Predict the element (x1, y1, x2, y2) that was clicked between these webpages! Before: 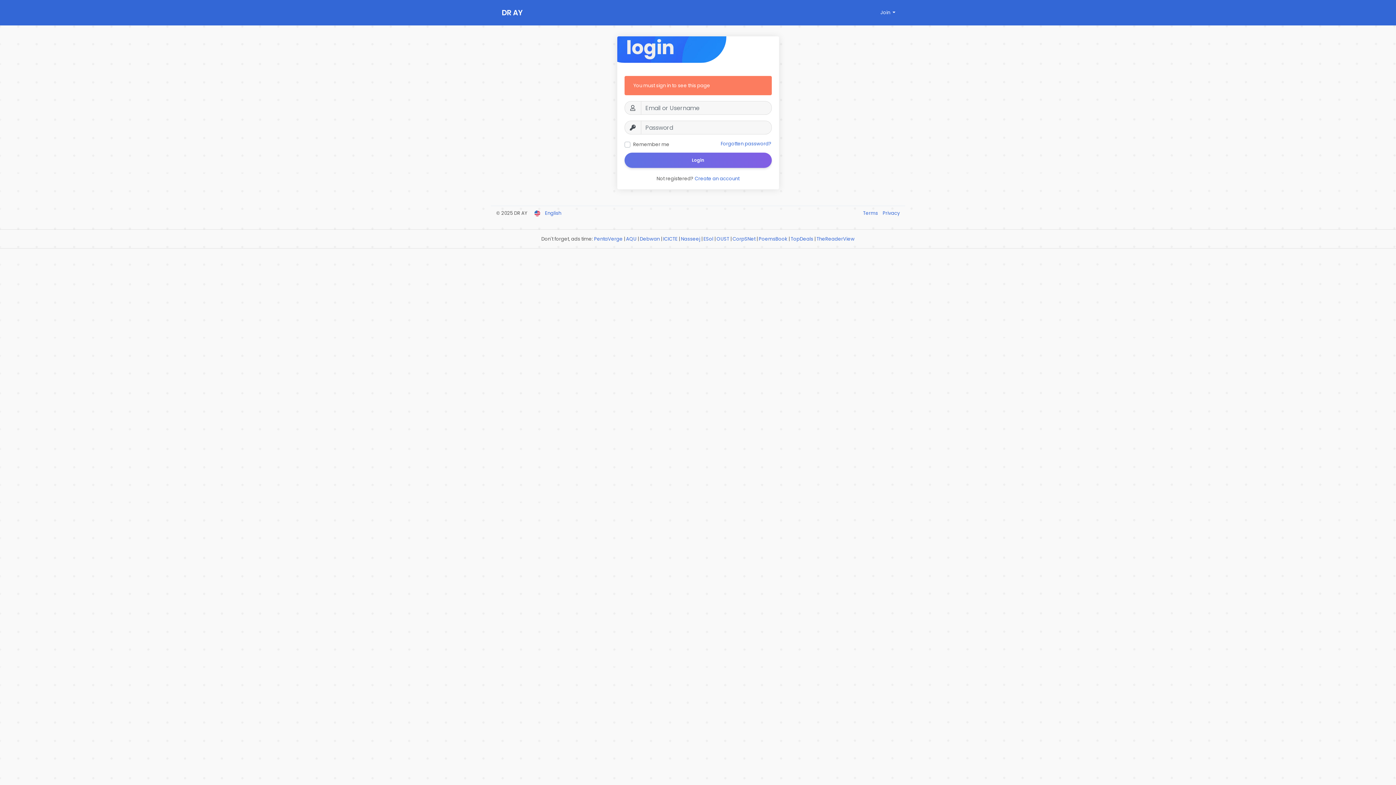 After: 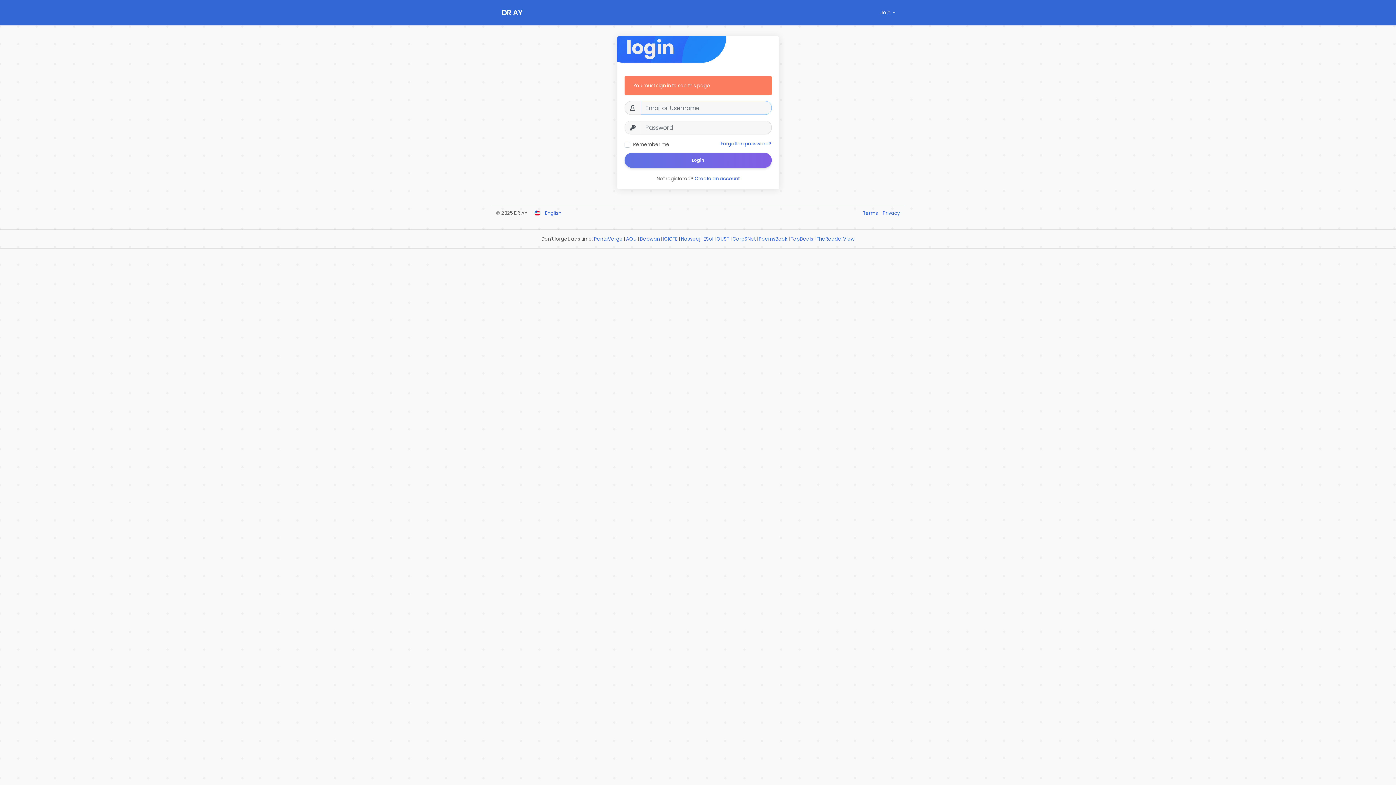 Action: bbox: (624, 152, 771, 168) label: Login